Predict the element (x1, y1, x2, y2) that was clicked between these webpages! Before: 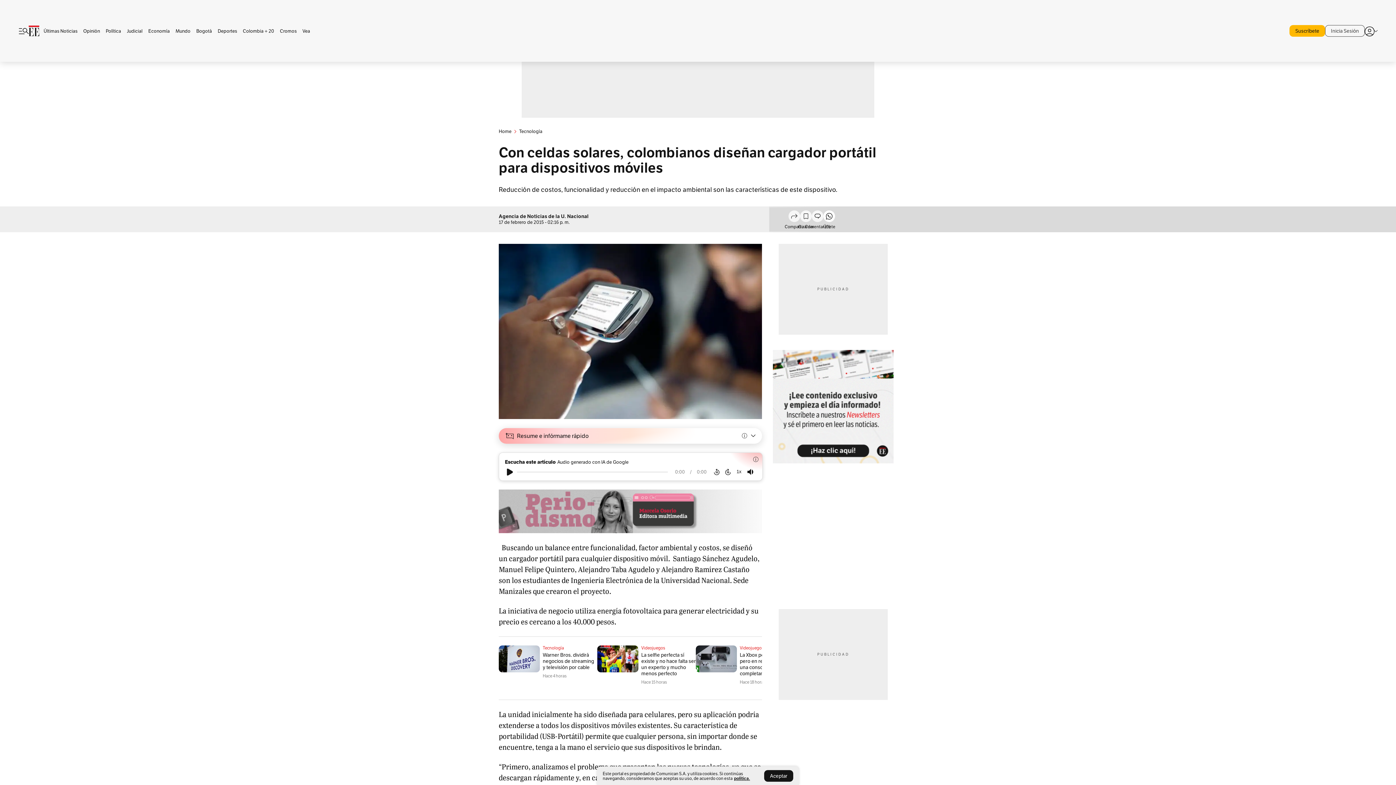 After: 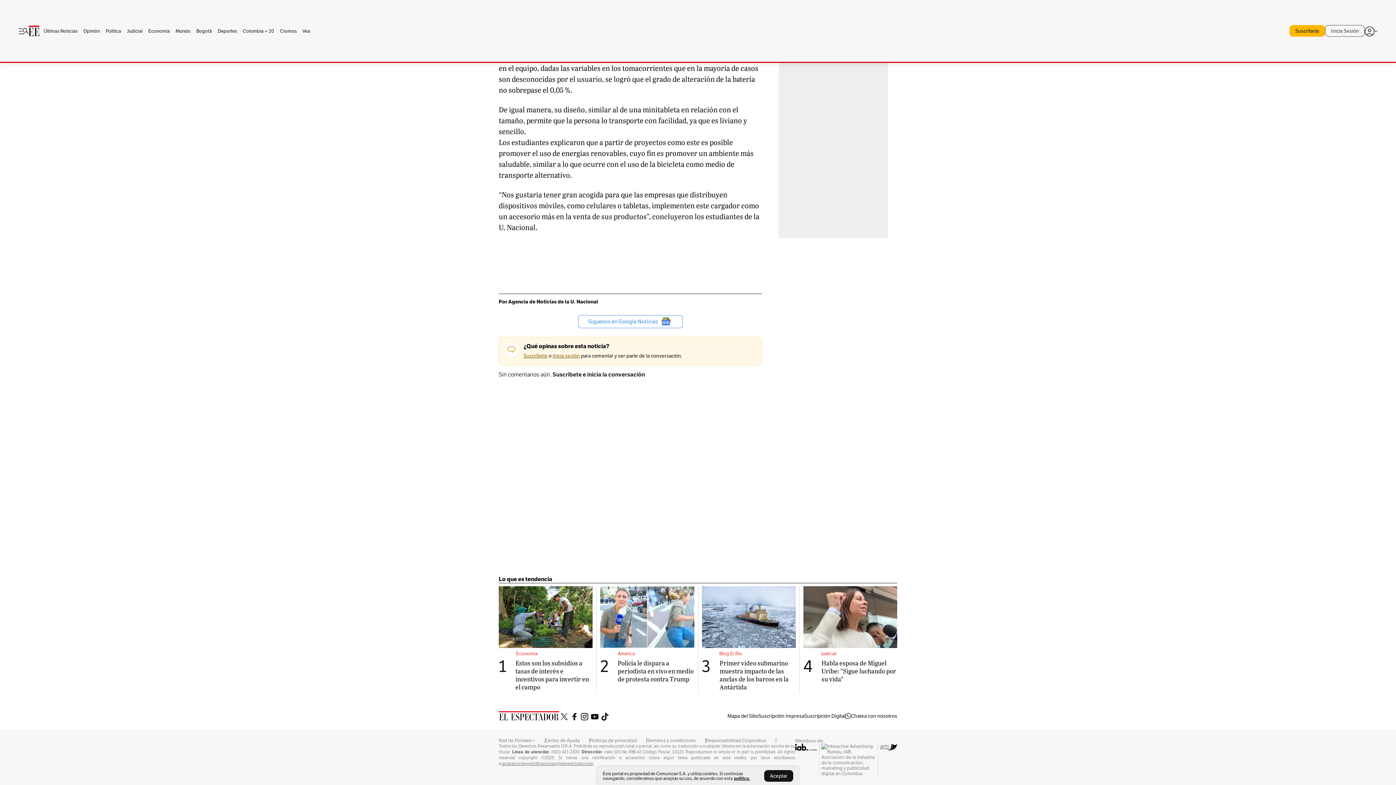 Action: bbox: (812, 210, 823, 224) label: Comentar (0)